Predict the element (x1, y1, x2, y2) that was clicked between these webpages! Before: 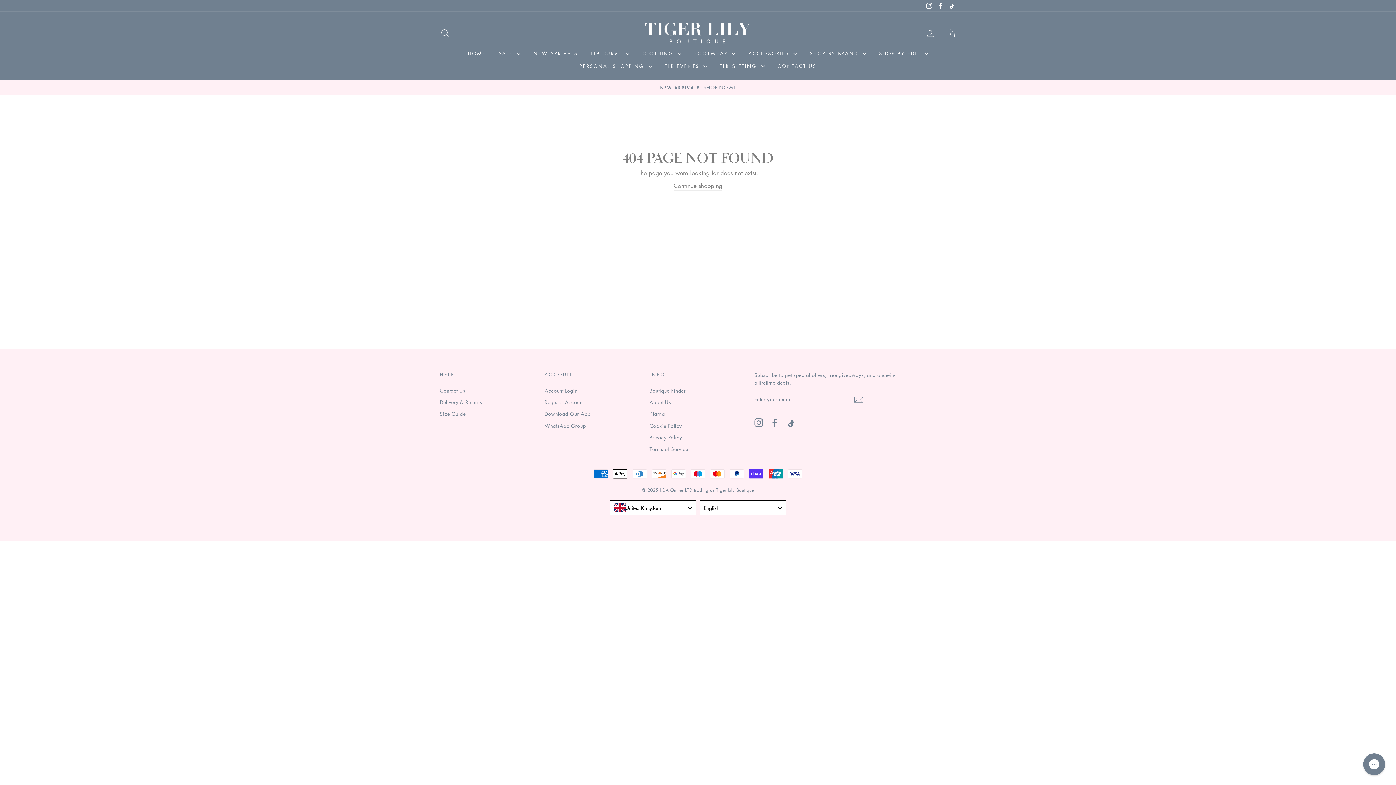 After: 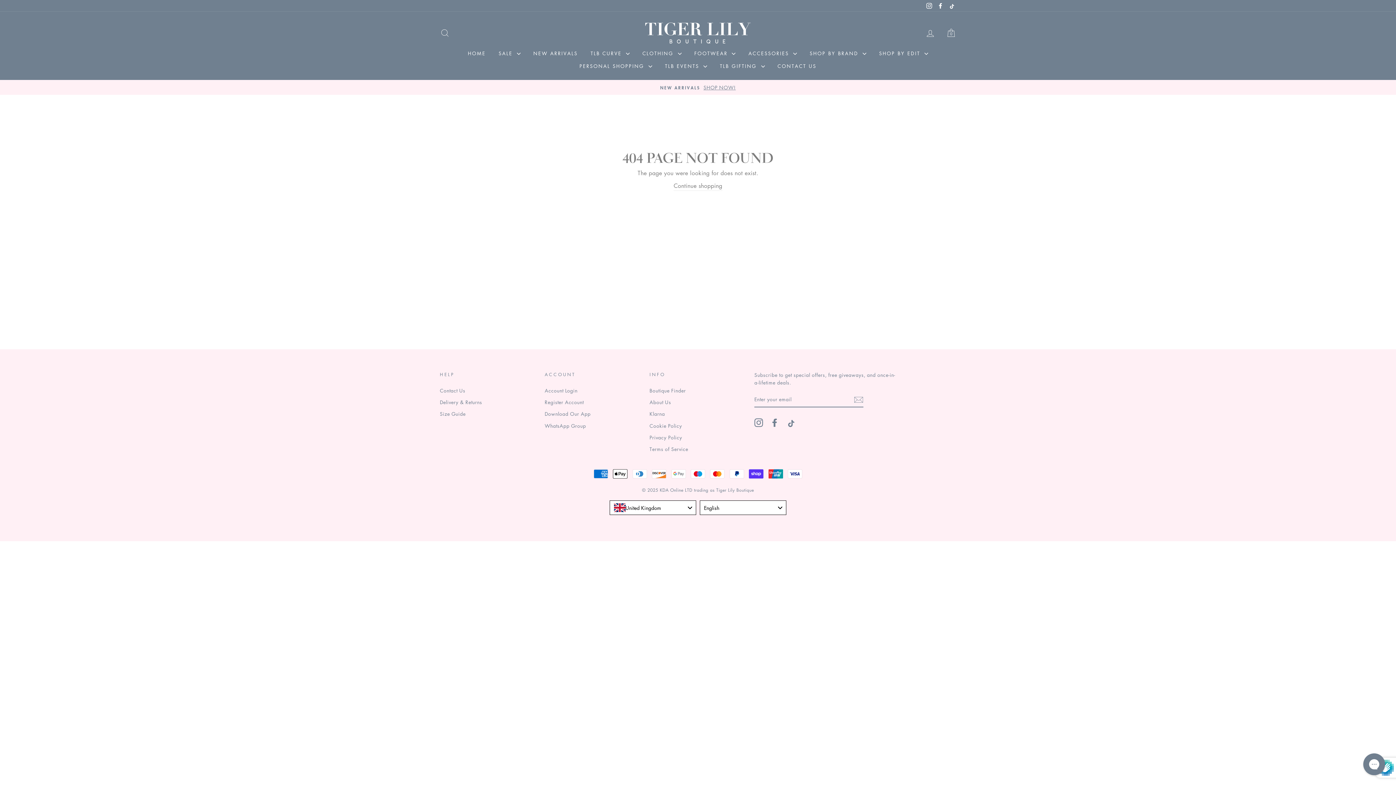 Action: bbox: (854, 394, 863, 404)